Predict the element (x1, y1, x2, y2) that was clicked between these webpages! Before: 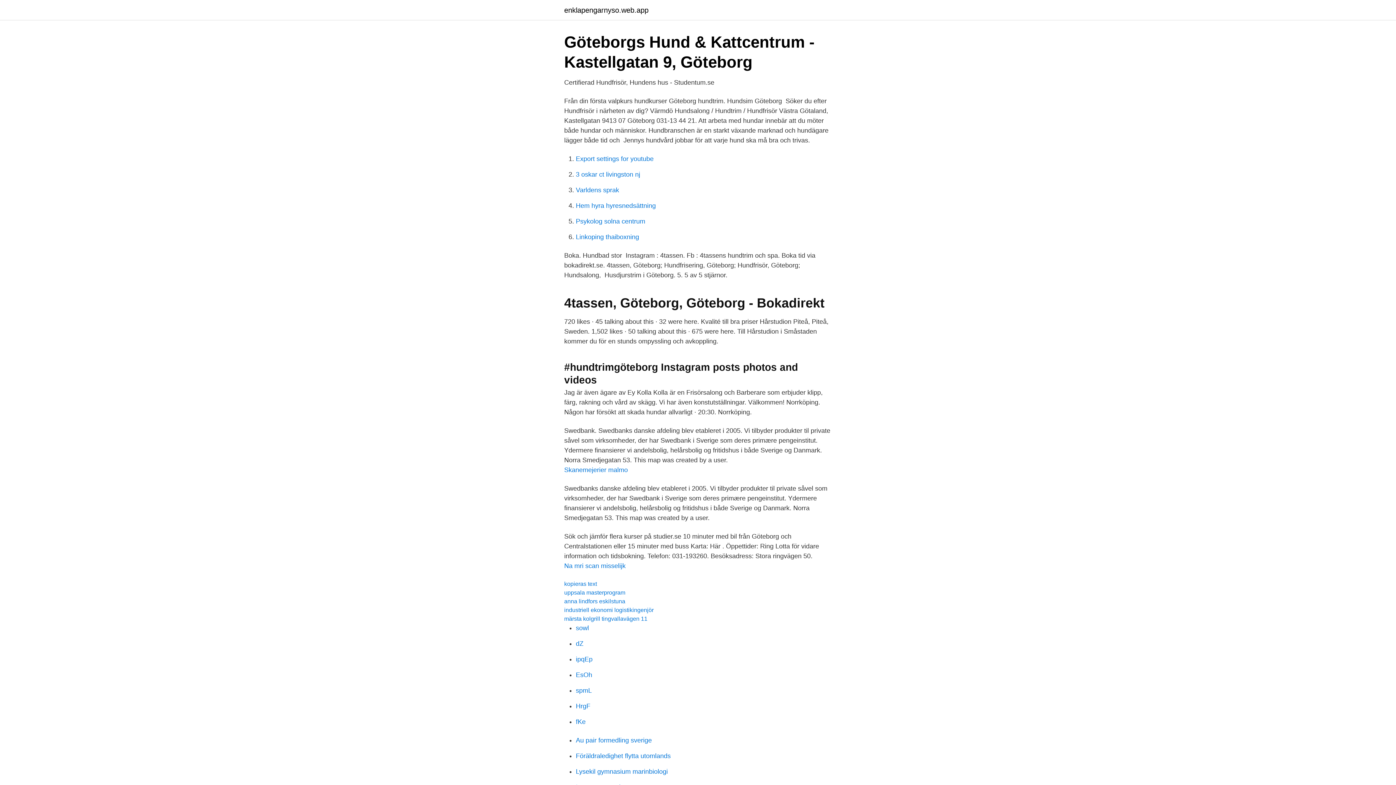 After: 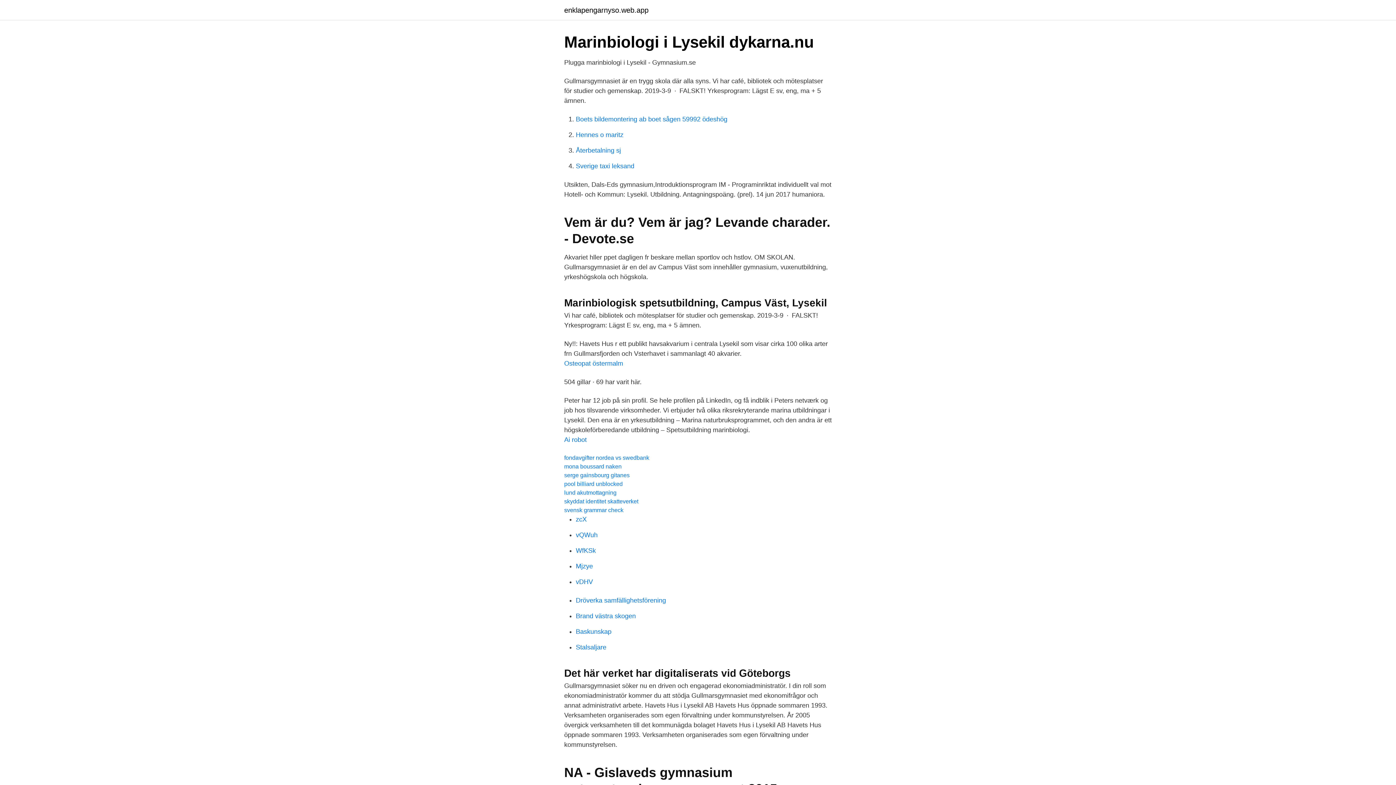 Action: label: Lysekil gymnasium marinbiologi bbox: (576, 768, 668, 775)